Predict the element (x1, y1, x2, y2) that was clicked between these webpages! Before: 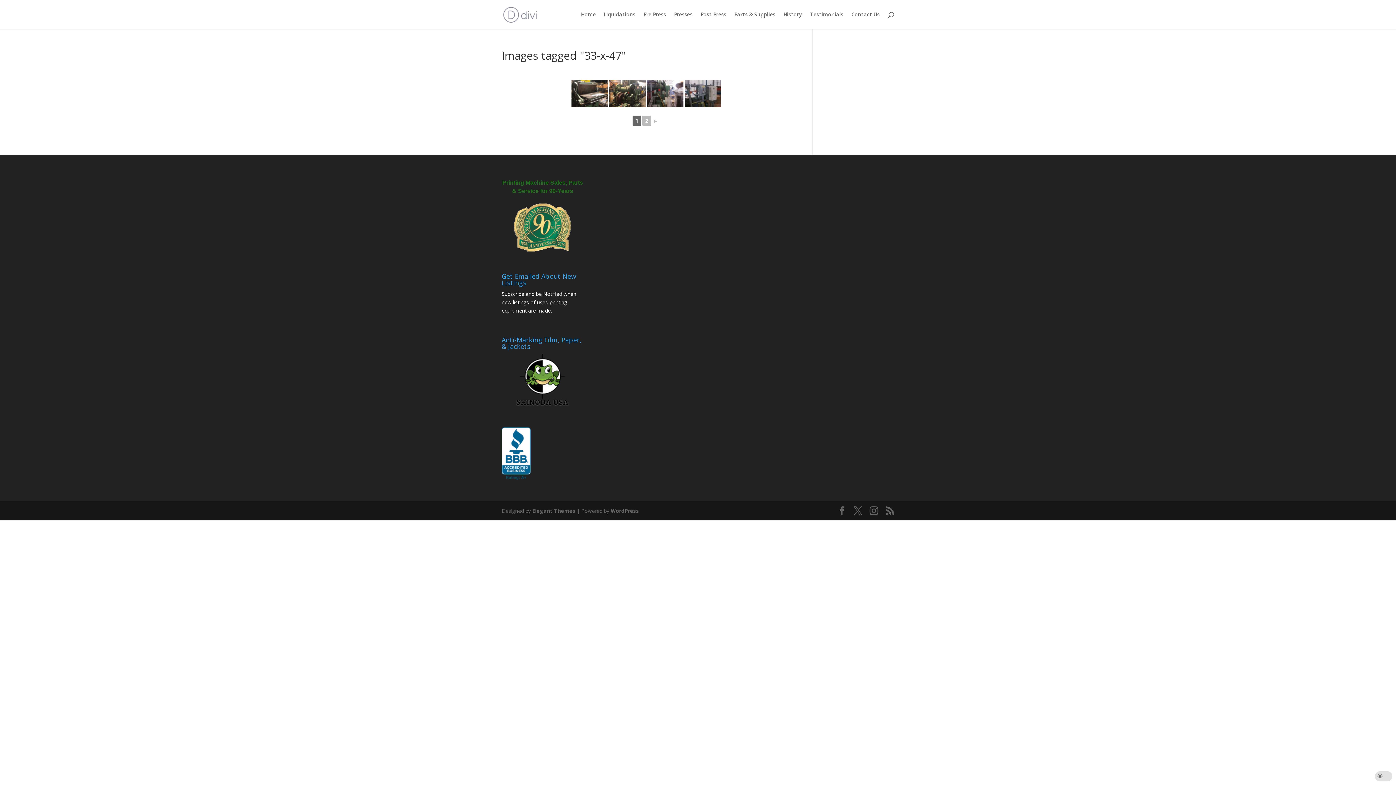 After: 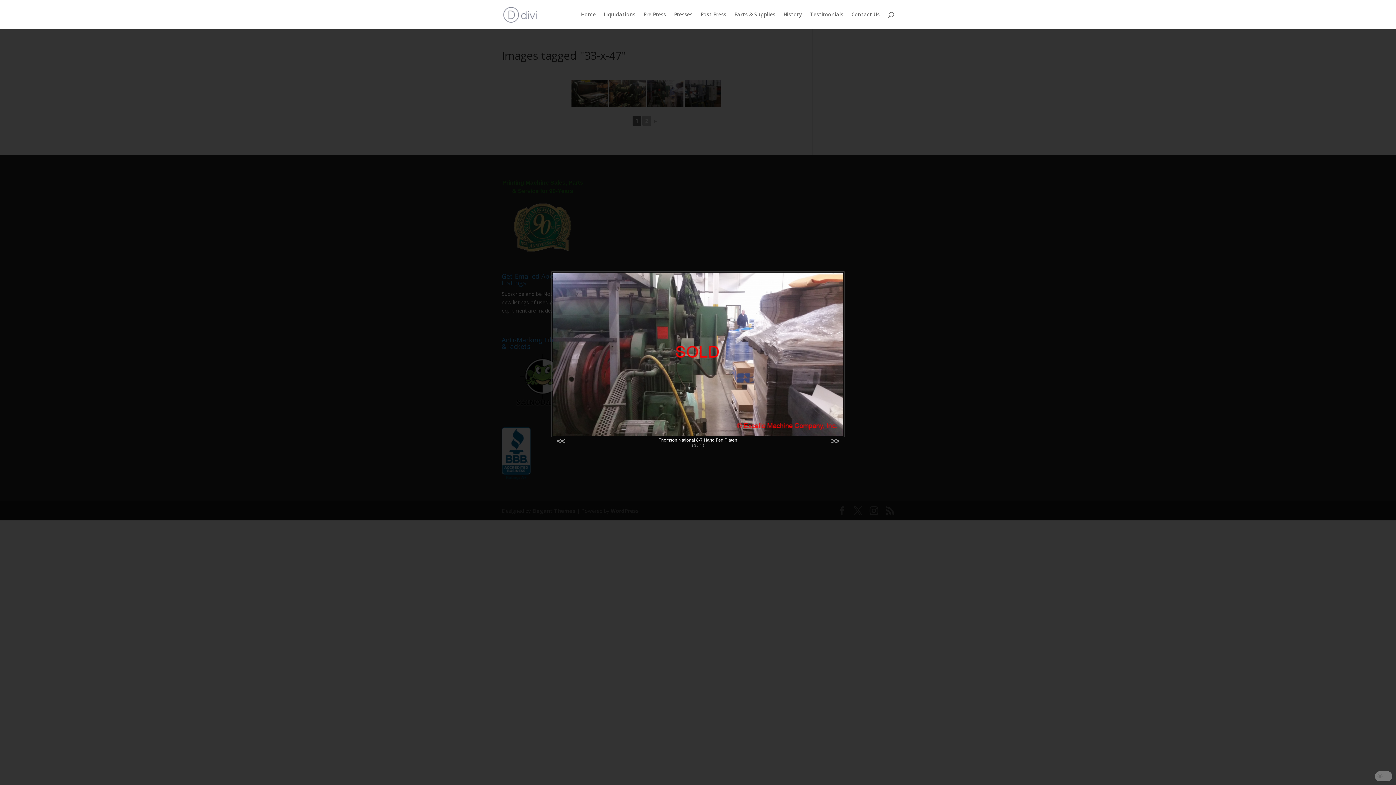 Action: bbox: (647, 80, 683, 107)